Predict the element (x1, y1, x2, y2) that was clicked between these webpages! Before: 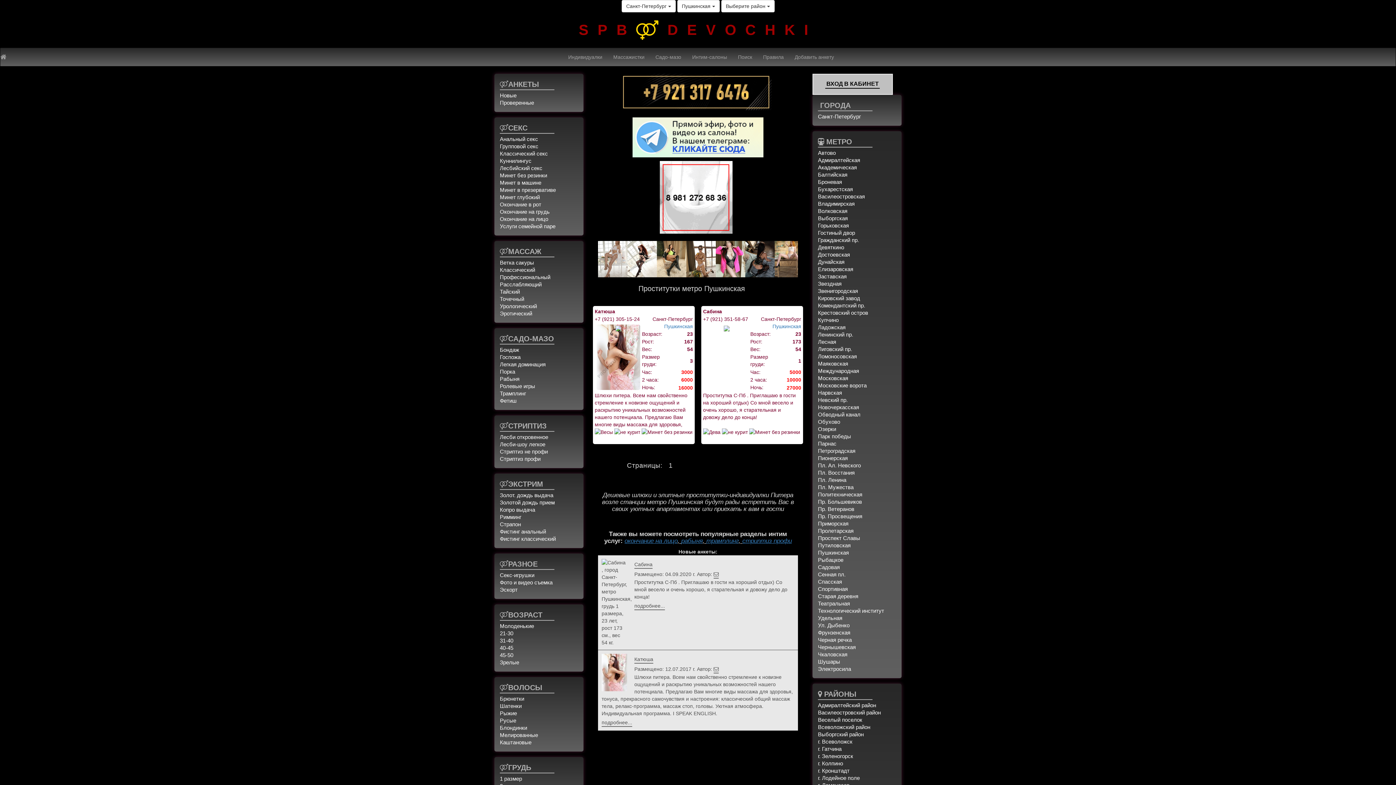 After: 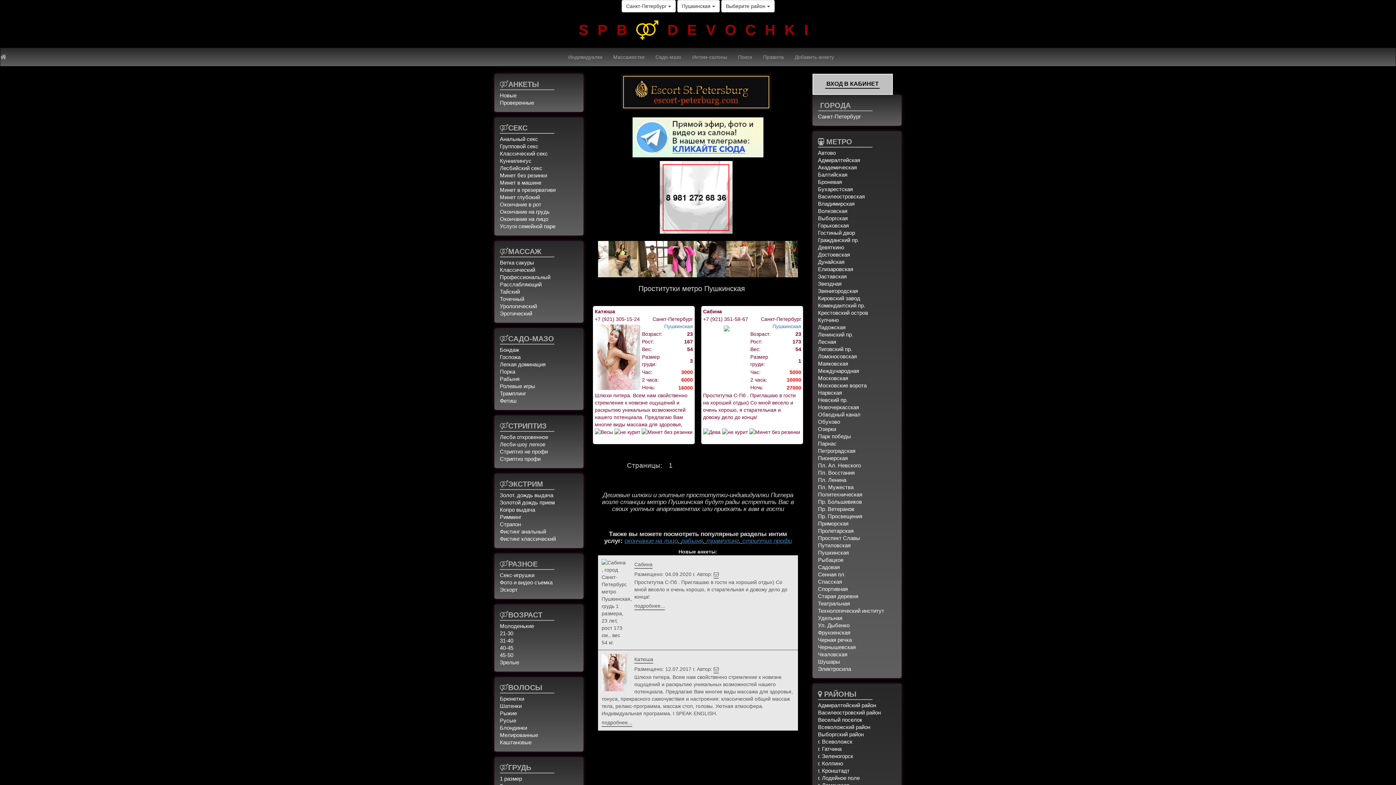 Action: label: Пушкинская bbox: (664, 323, 693, 329)